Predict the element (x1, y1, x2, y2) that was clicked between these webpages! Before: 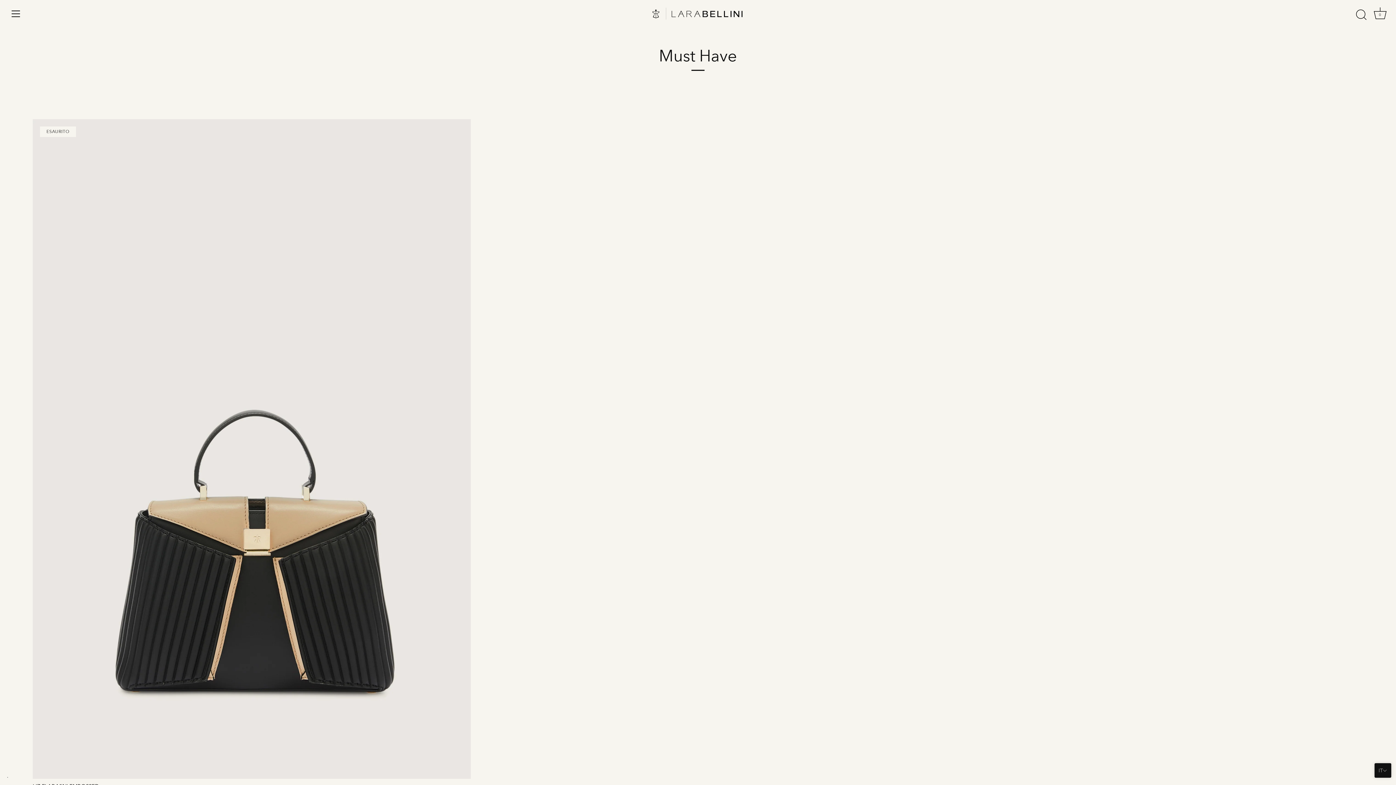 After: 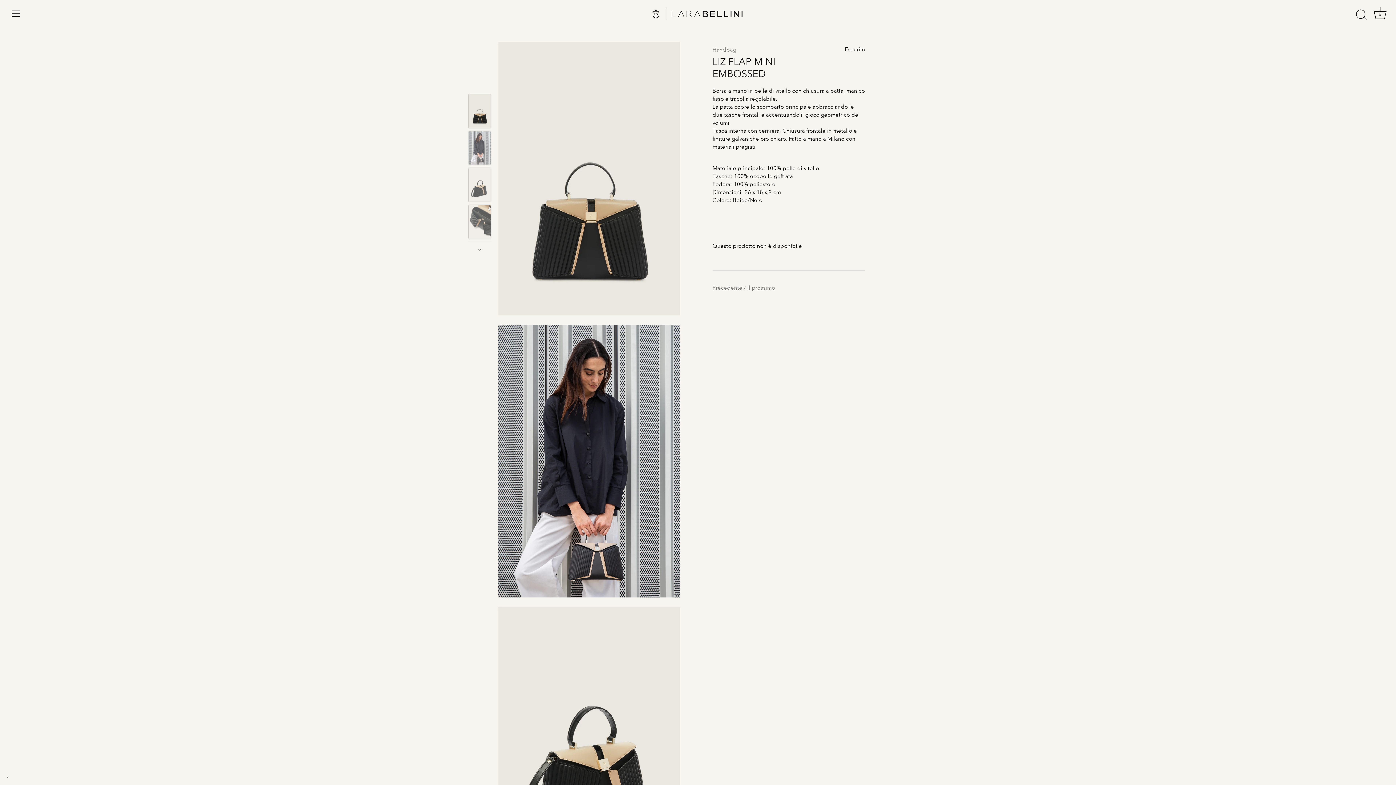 Action: label: LIZ FLAP MINI EMBOSSED bbox: (32, 119, 471, 779)